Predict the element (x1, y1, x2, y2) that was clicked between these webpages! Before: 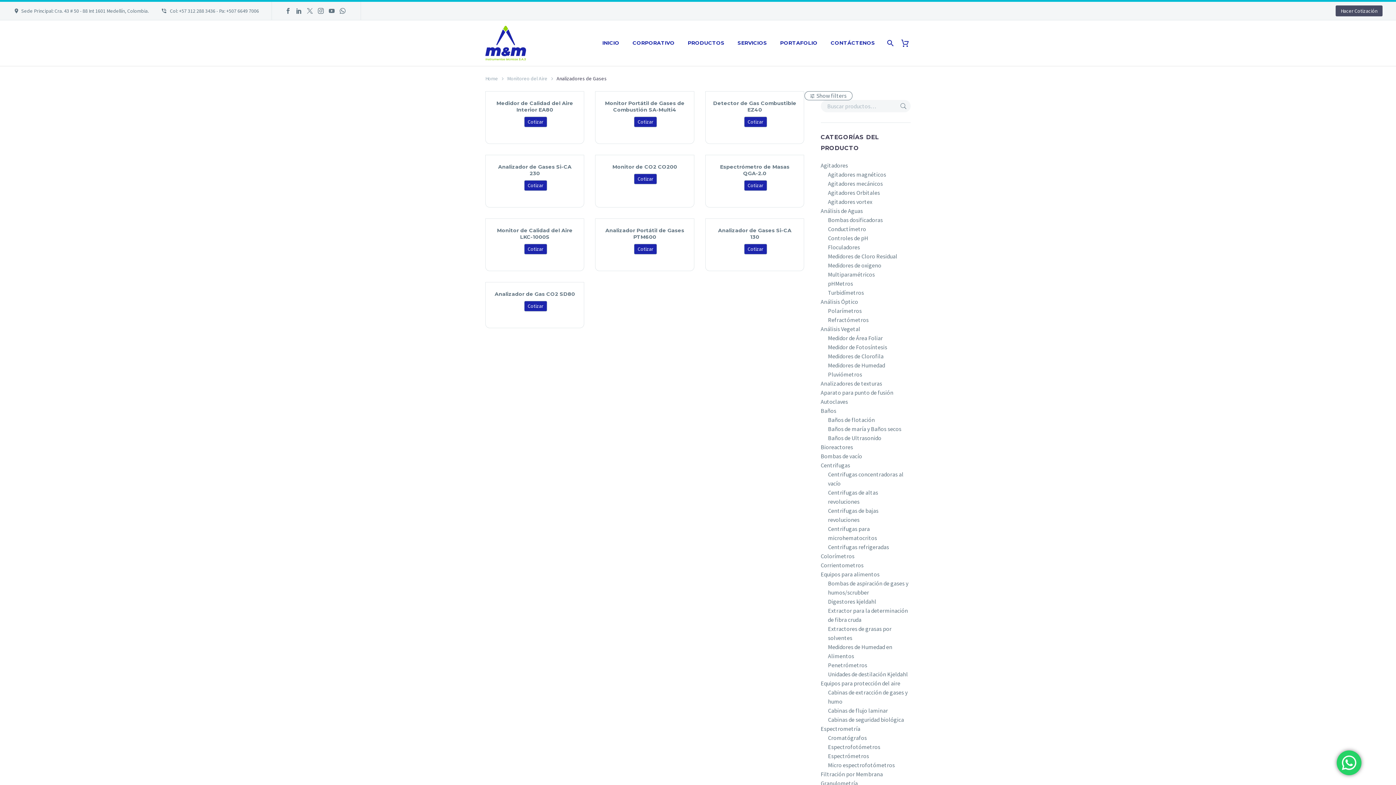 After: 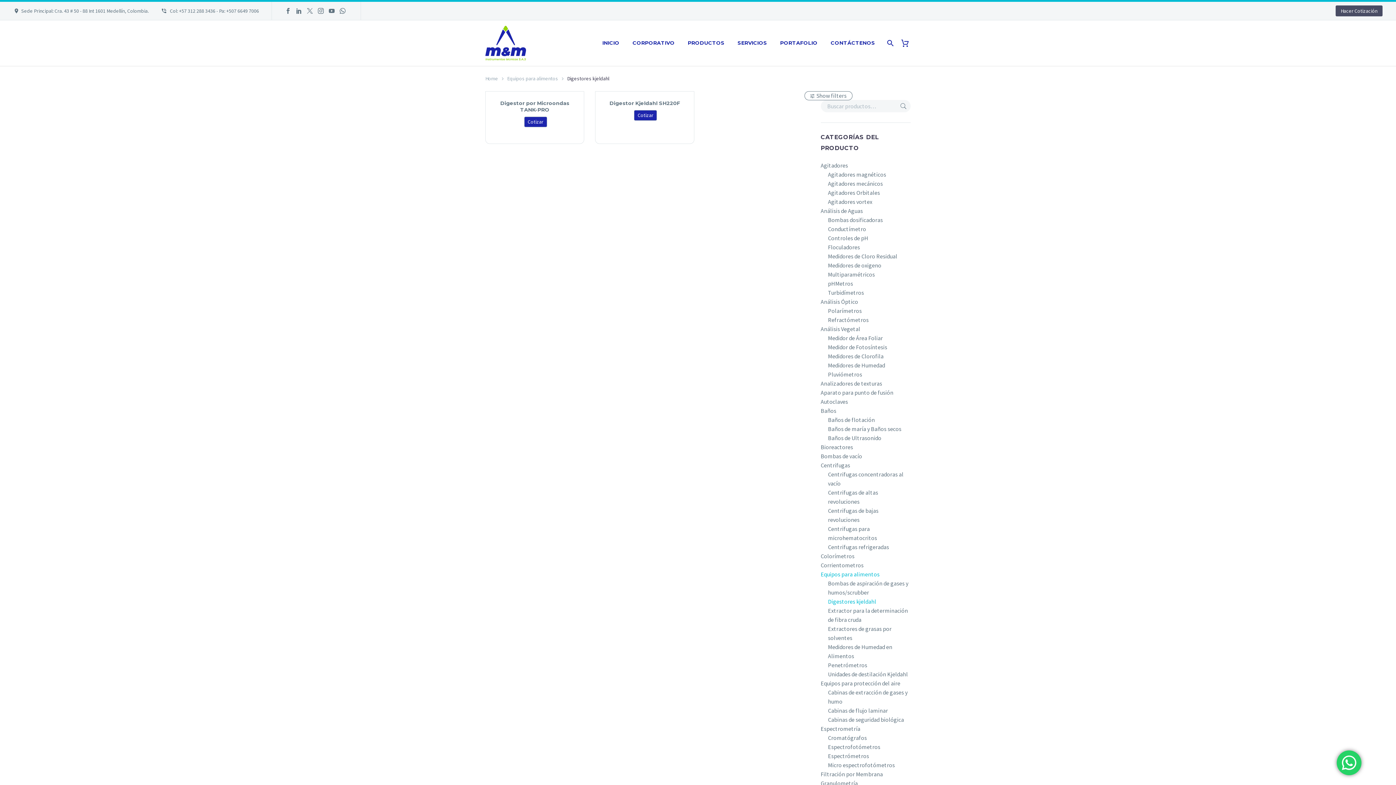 Action: label: Digestores kjeldahl bbox: (828, 597, 910, 606)